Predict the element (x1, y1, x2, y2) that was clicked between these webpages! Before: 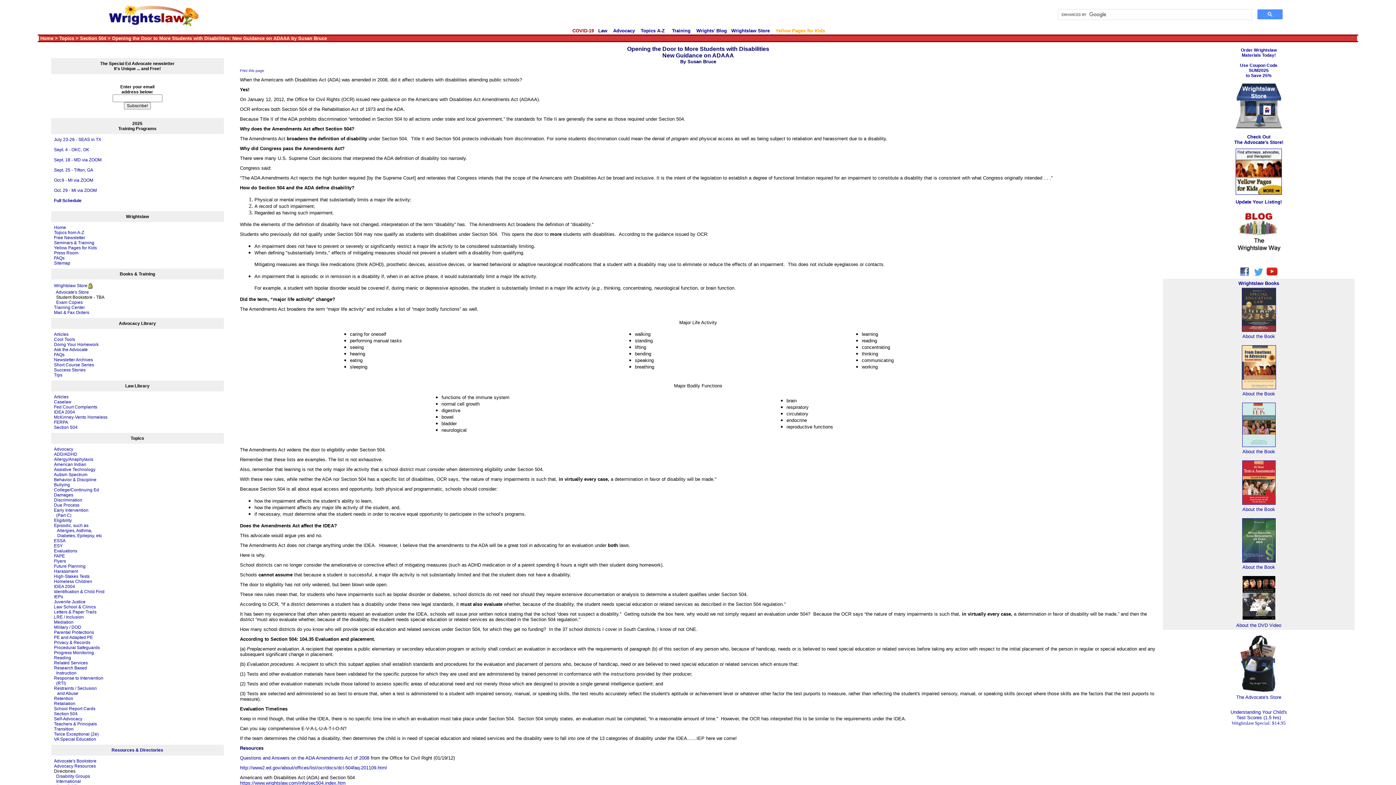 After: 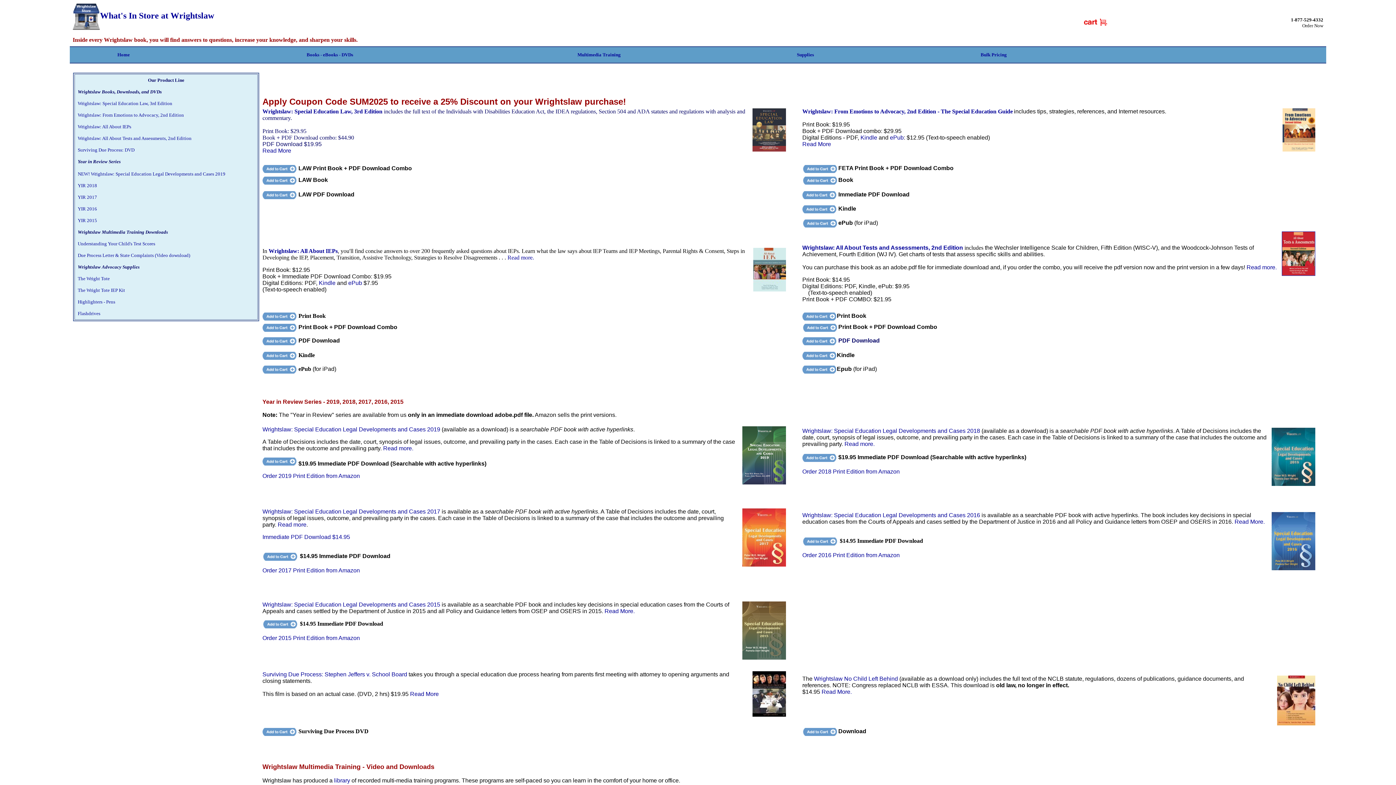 Action: bbox: (1235, 125, 1282, 130)